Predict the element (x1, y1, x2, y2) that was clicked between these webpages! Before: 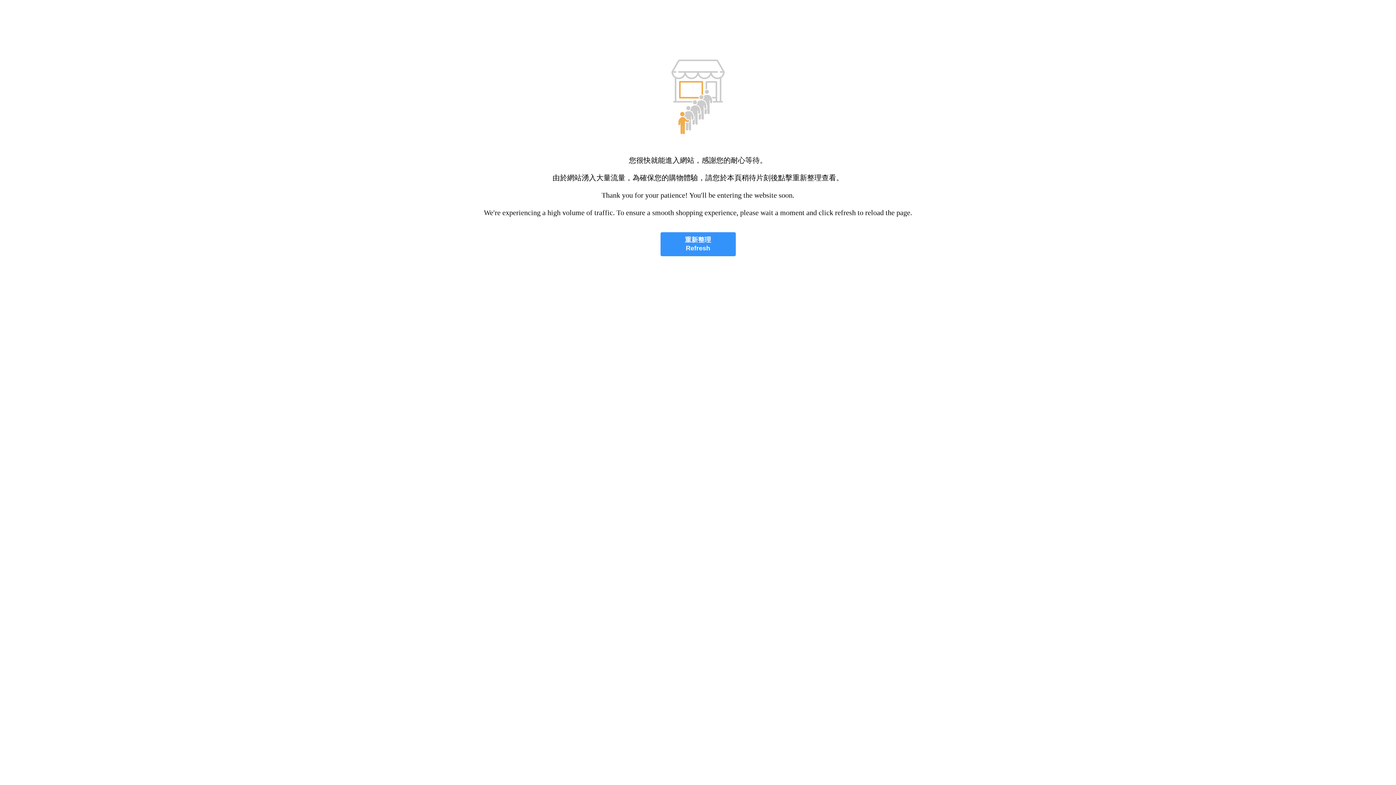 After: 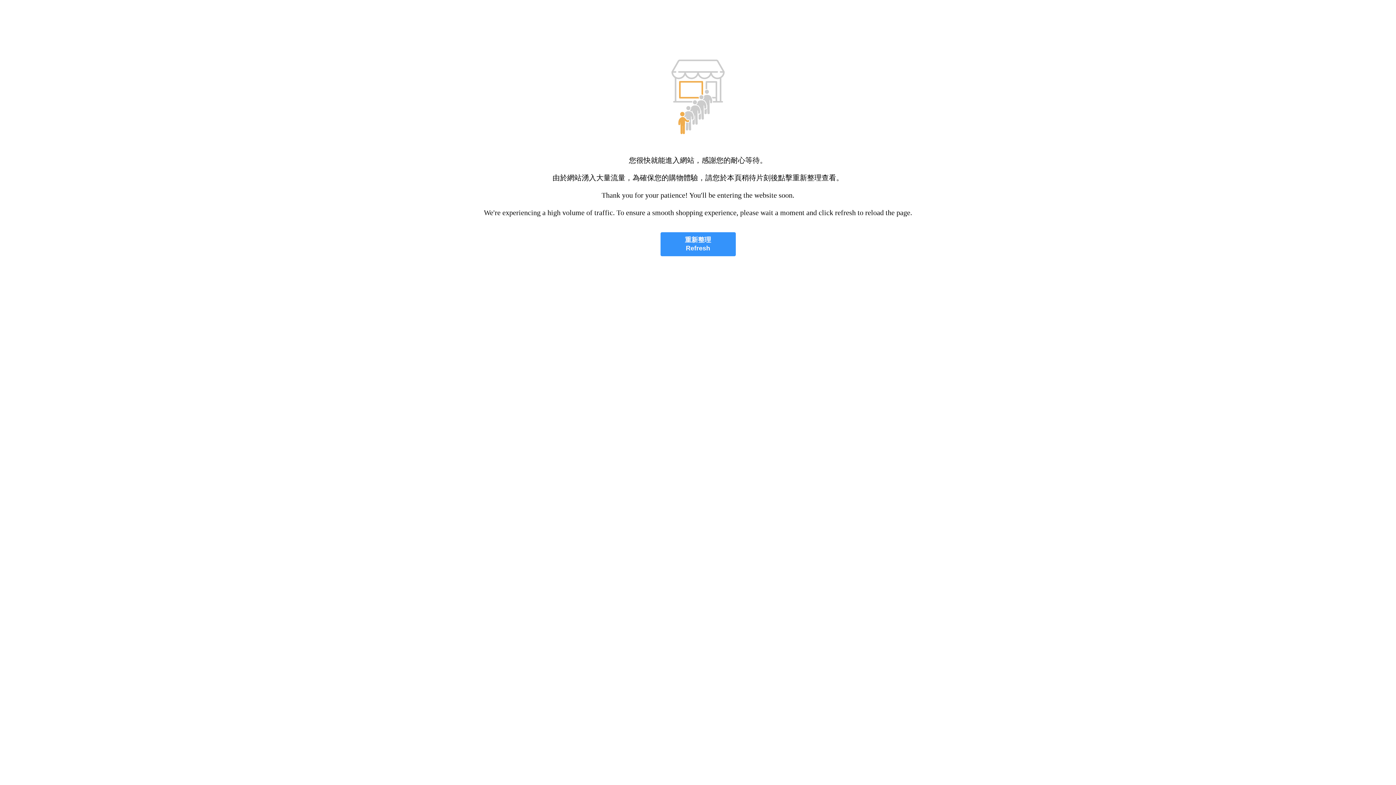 Action: label: 重新整理
Refresh bbox: (660, 232, 735, 256)